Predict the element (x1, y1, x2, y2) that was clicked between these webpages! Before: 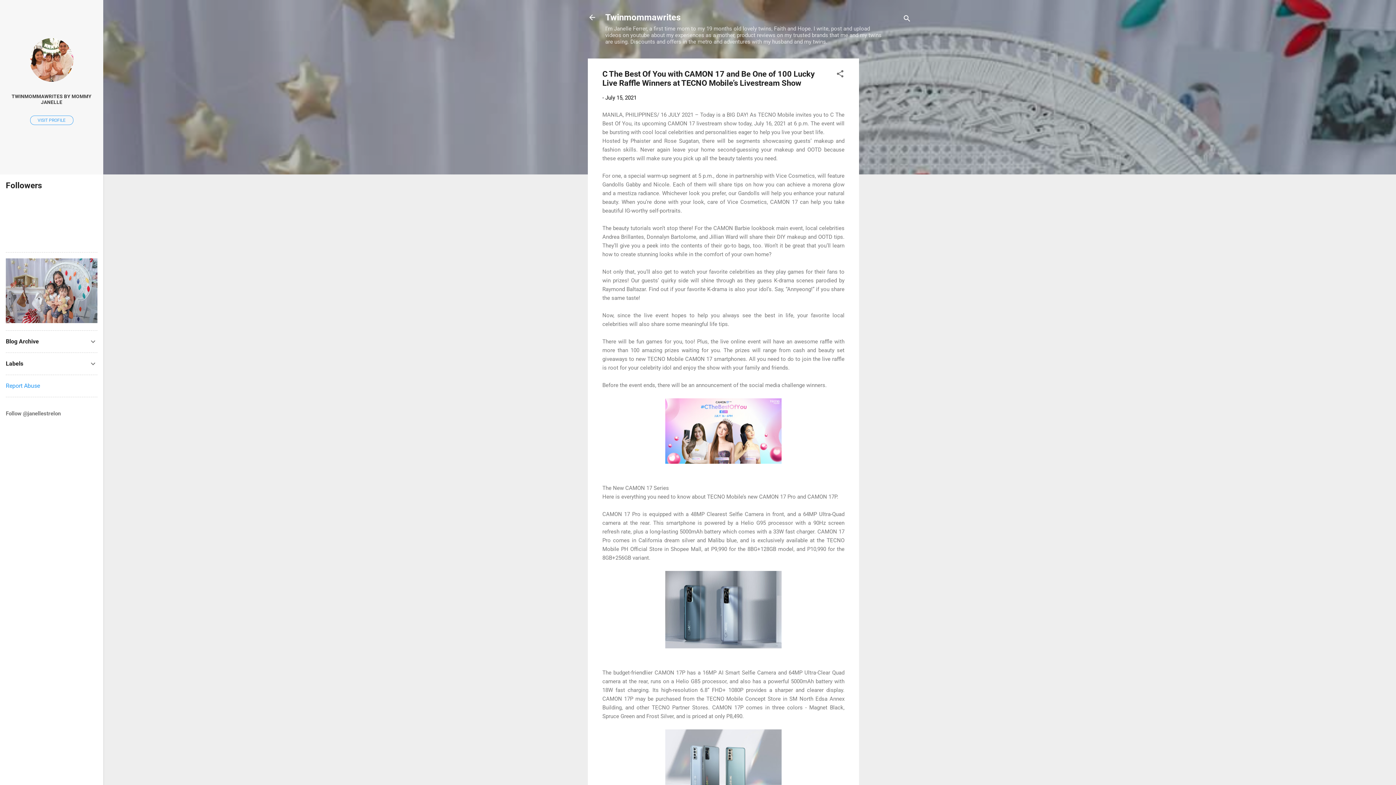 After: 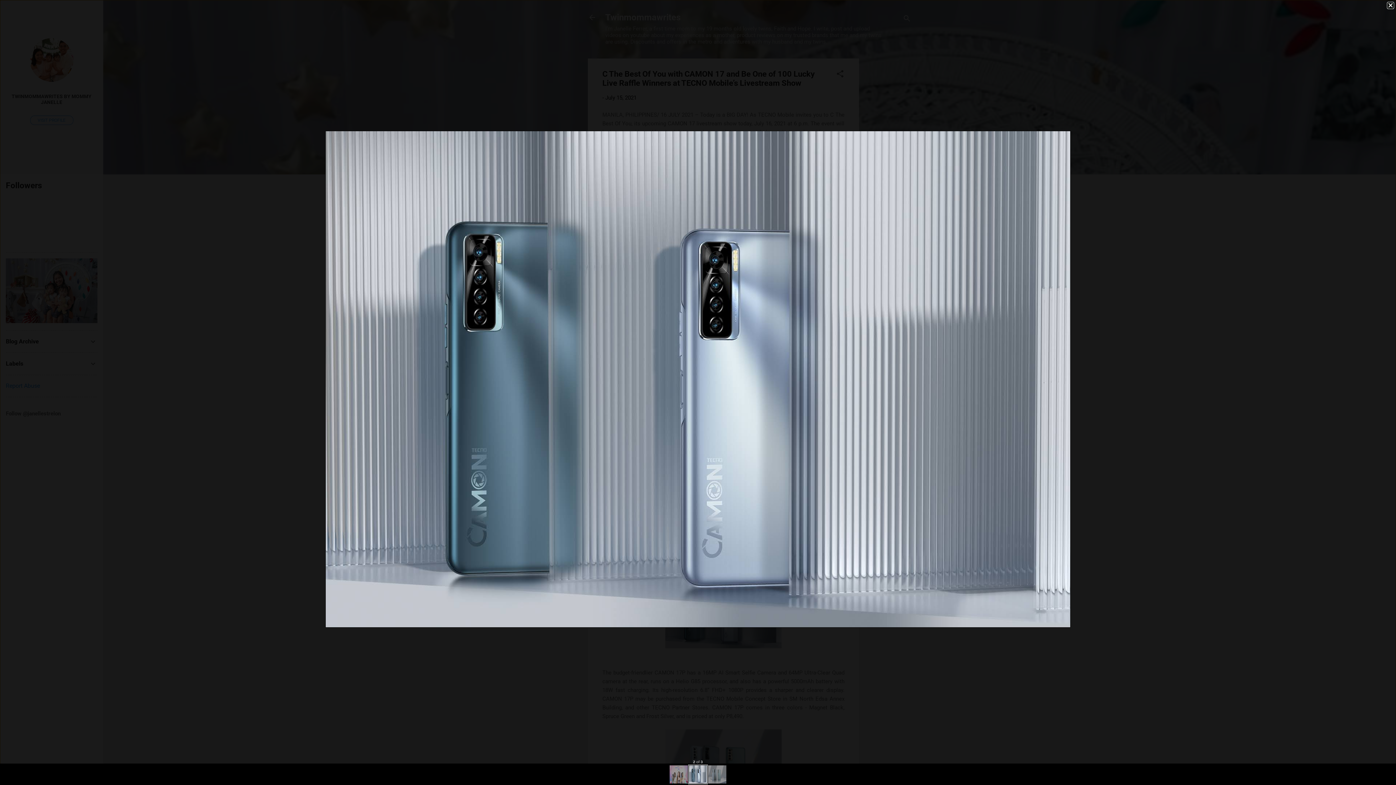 Action: bbox: (665, 571, 781, 651)